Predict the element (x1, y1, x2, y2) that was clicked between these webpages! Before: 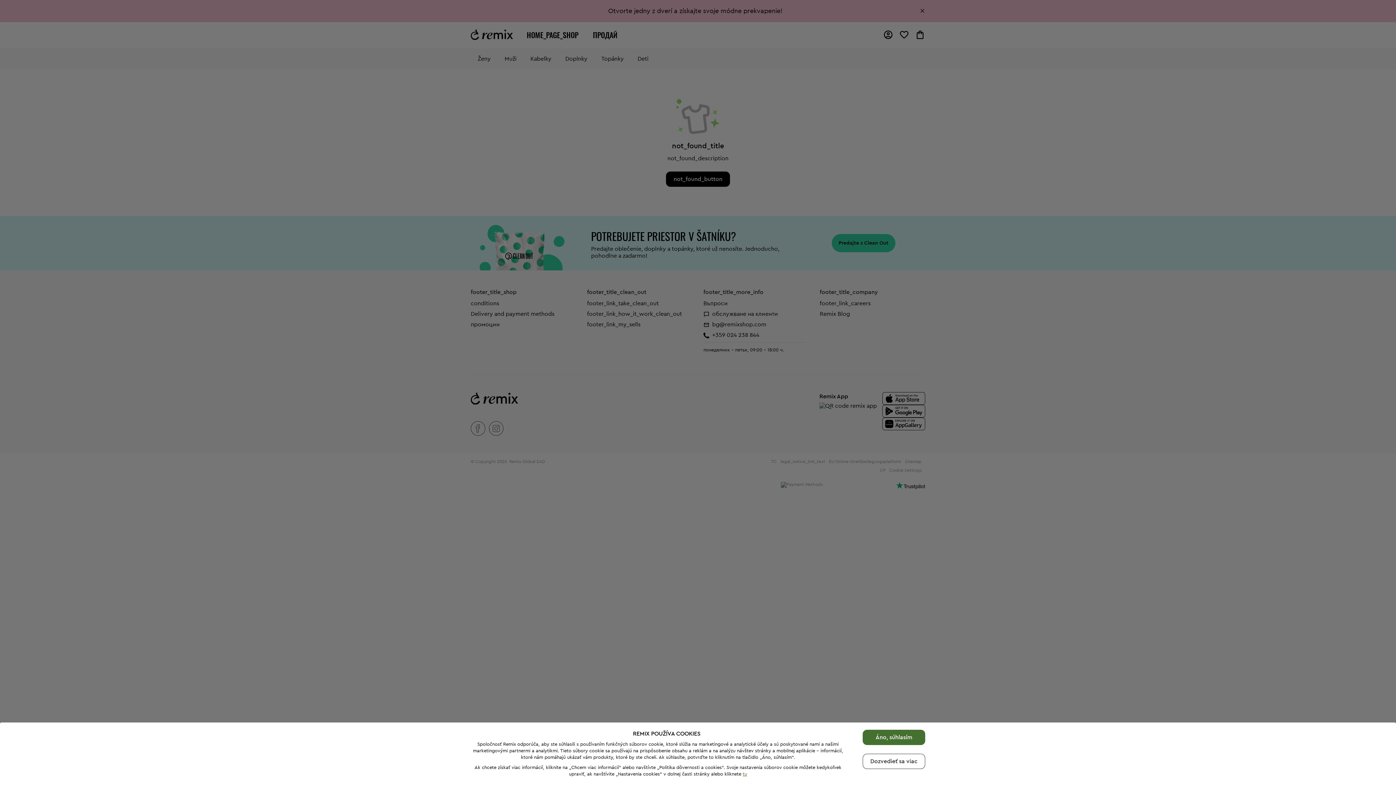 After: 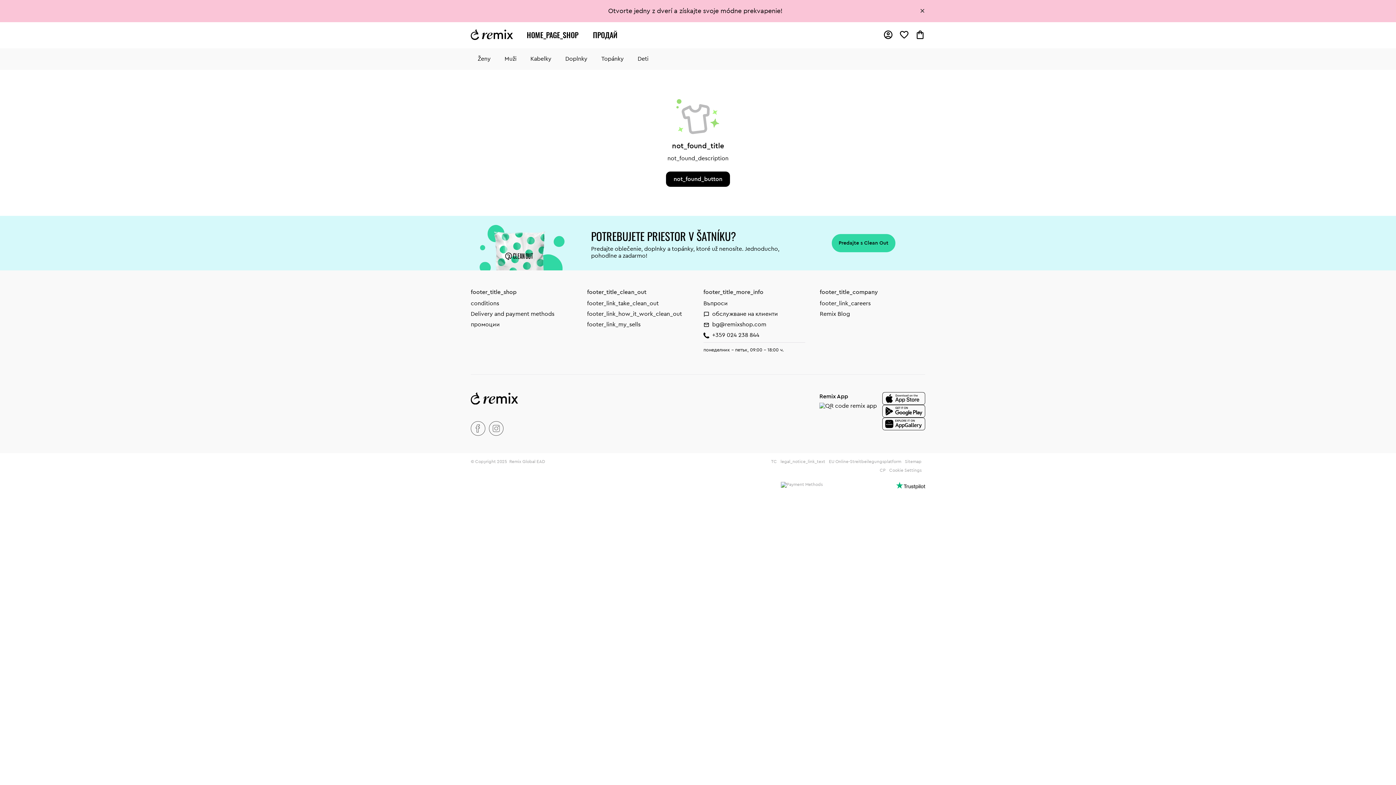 Action: label: Áno, súhlasím bbox: (862, 730, 925, 745)